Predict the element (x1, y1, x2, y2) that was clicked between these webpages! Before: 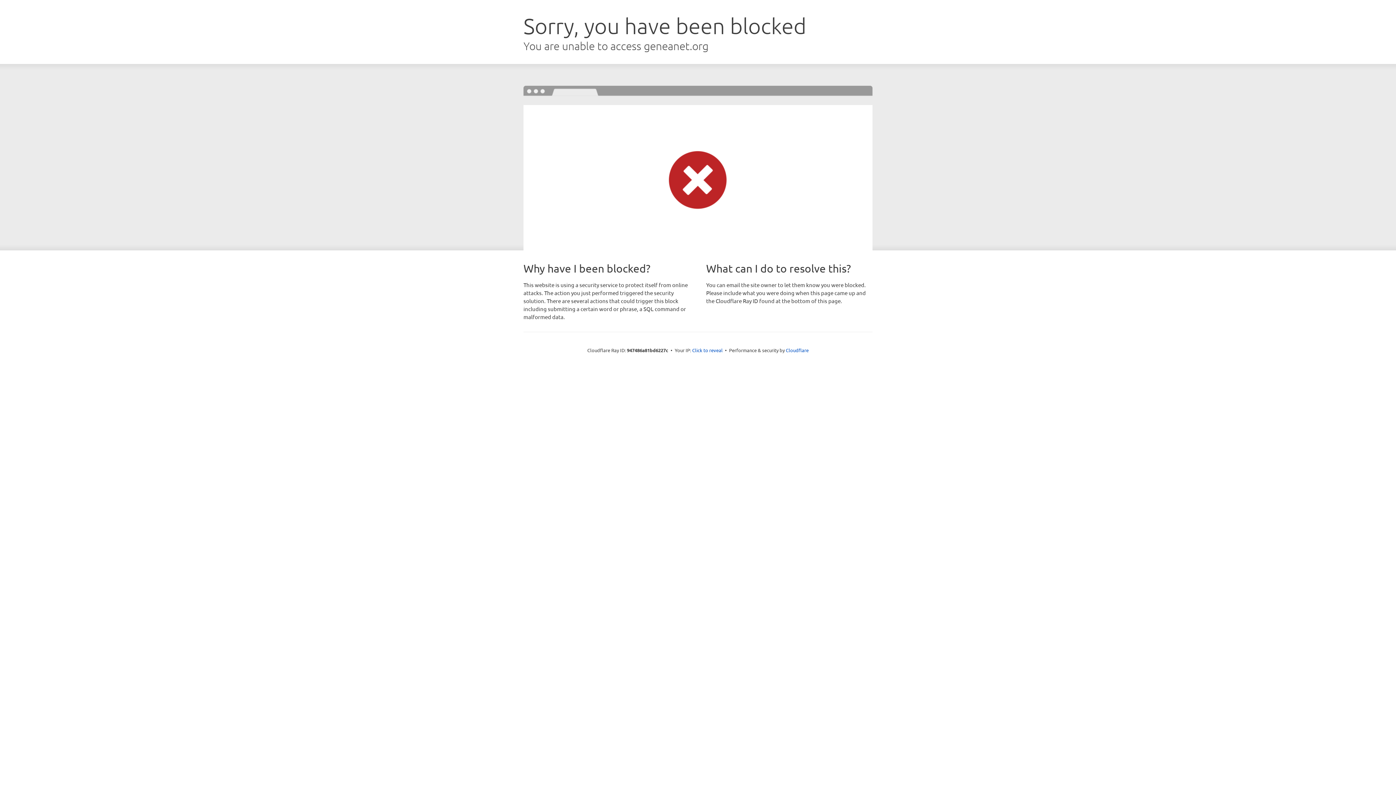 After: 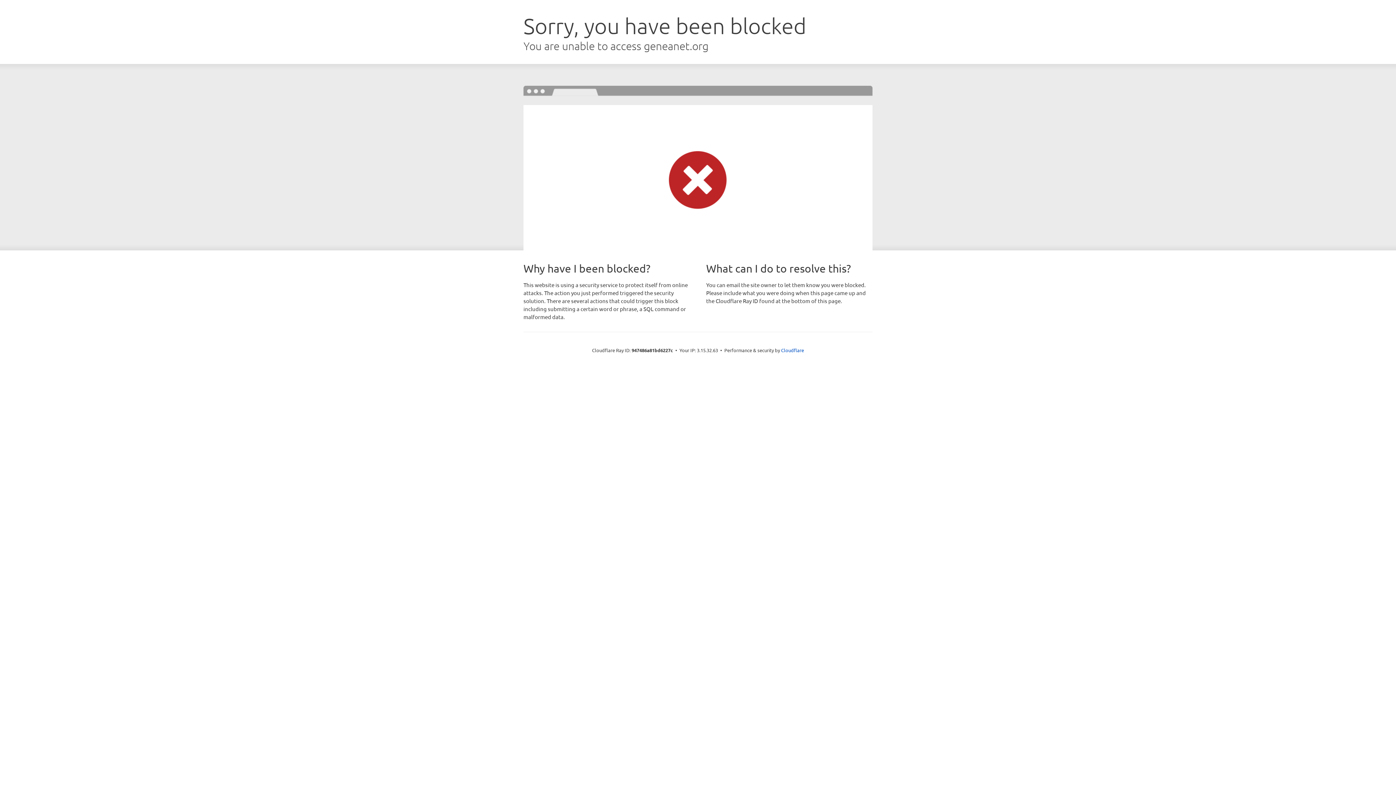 Action: bbox: (692, 346, 722, 353) label: Click to reveal